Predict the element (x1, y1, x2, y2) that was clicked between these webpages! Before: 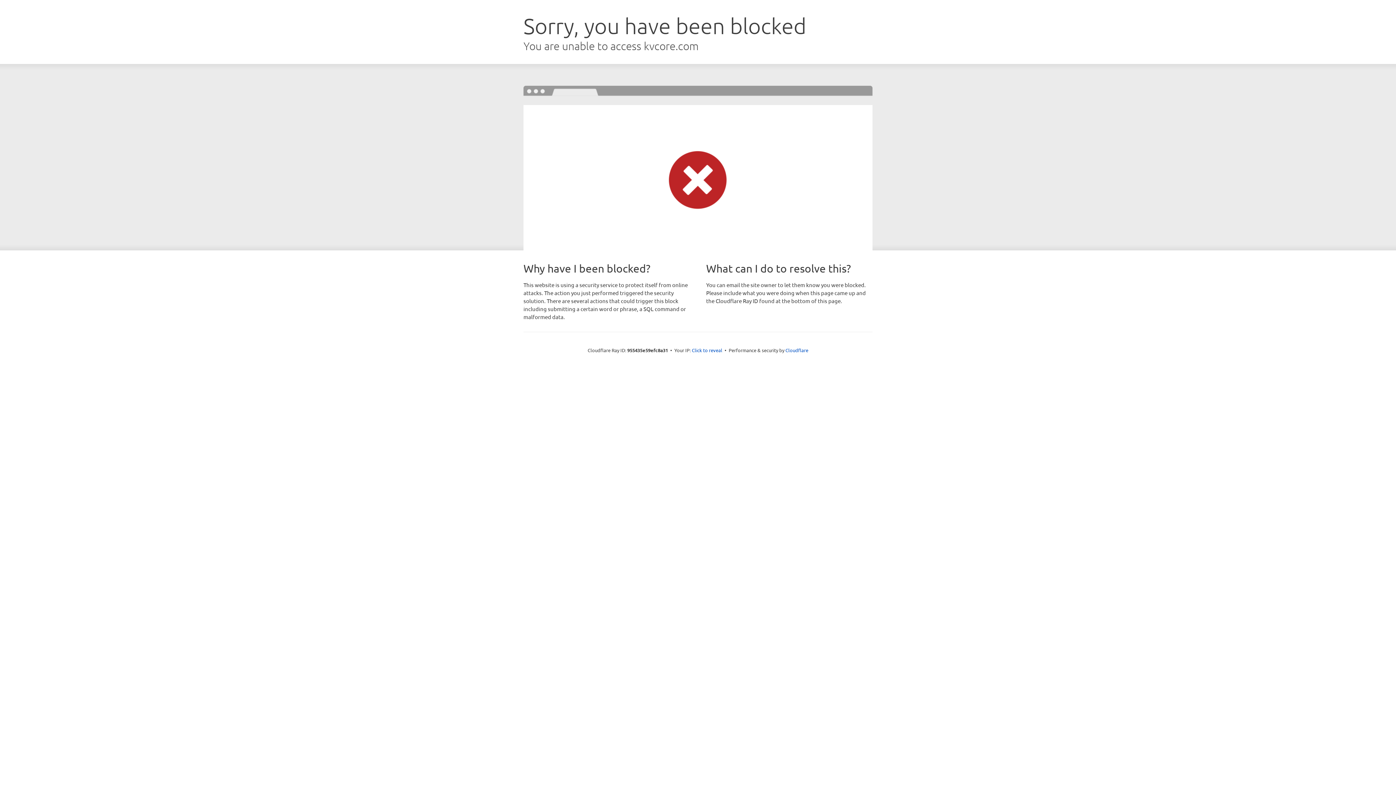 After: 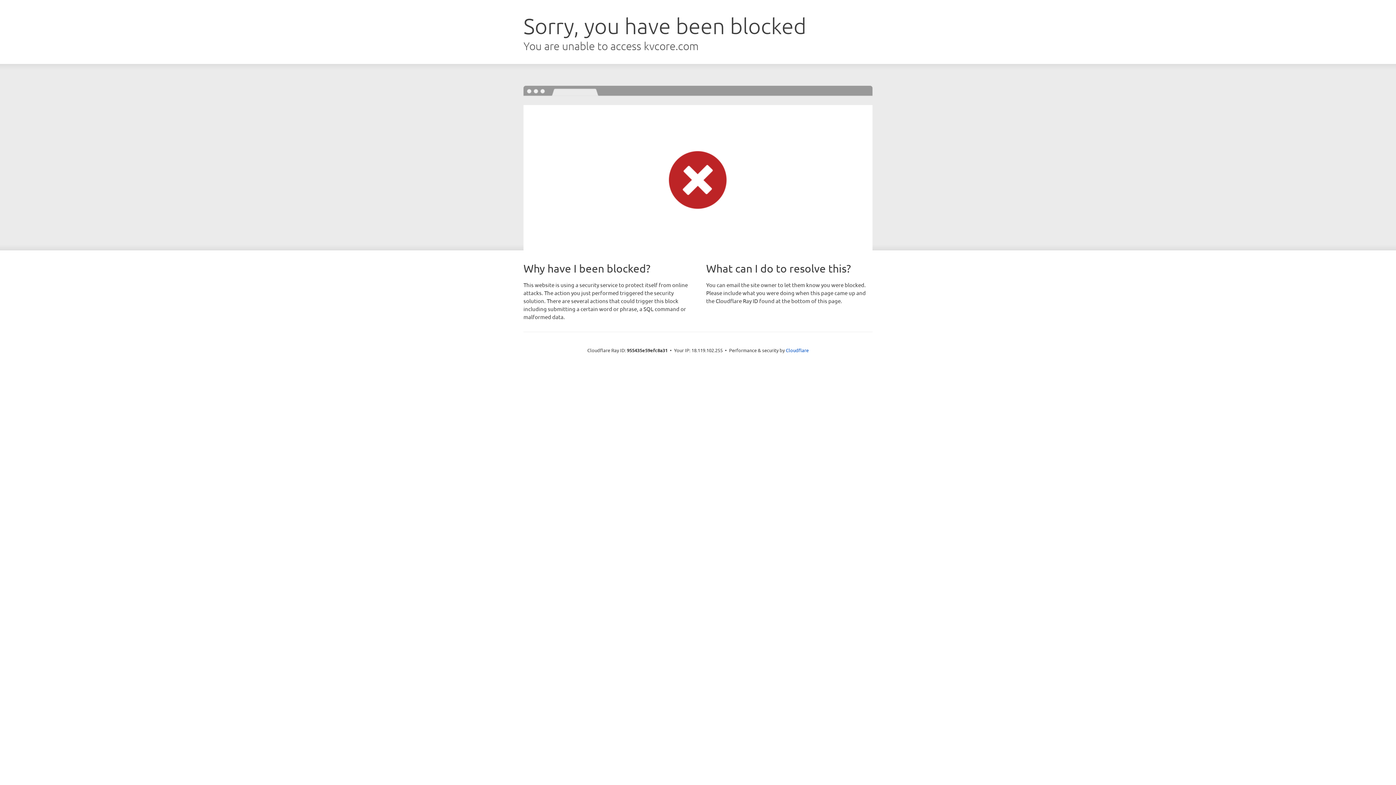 Action: bbox: (692, 346, 722, 353) label: Click to reveal